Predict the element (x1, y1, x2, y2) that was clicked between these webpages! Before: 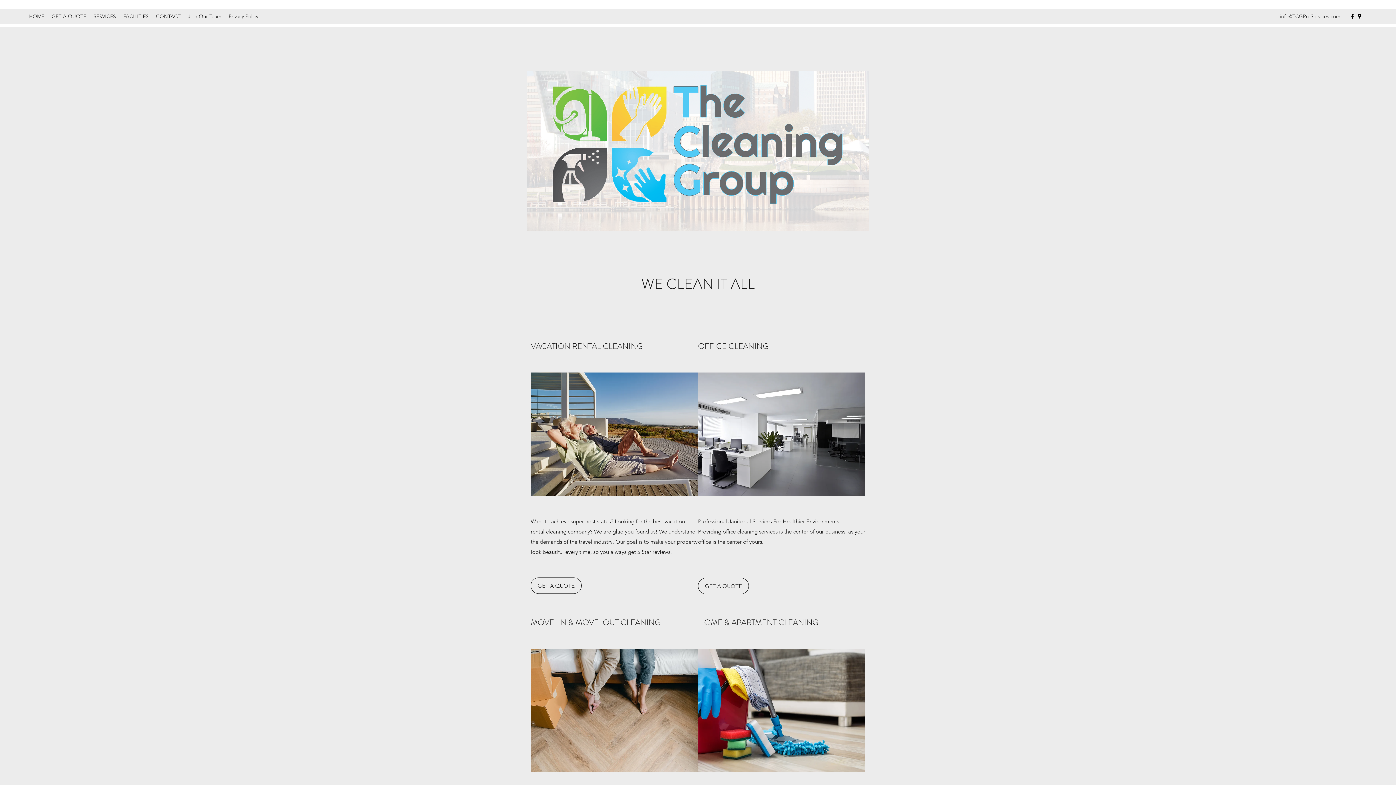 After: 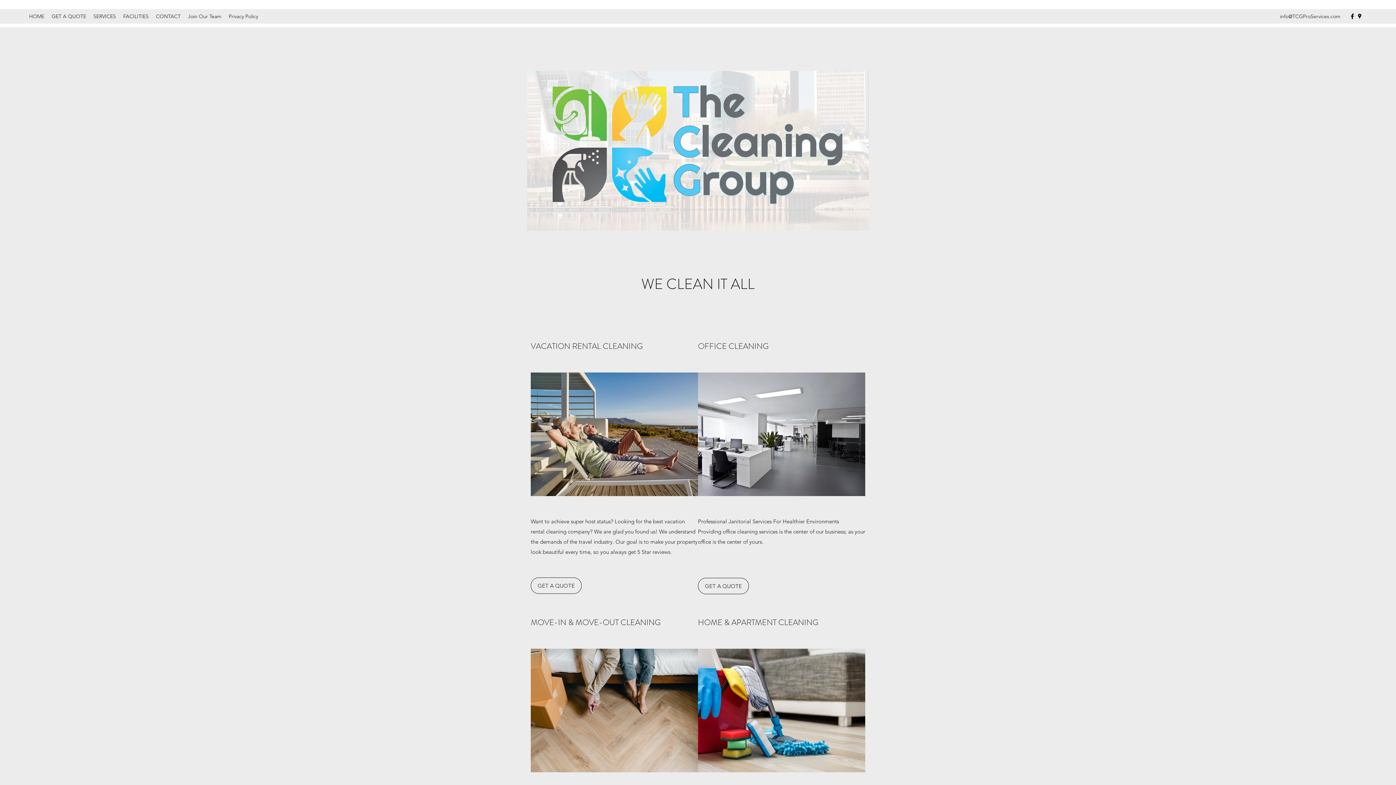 Action: bbox: (1280, 13, 1340, 19) label: info@TCGProServices.com